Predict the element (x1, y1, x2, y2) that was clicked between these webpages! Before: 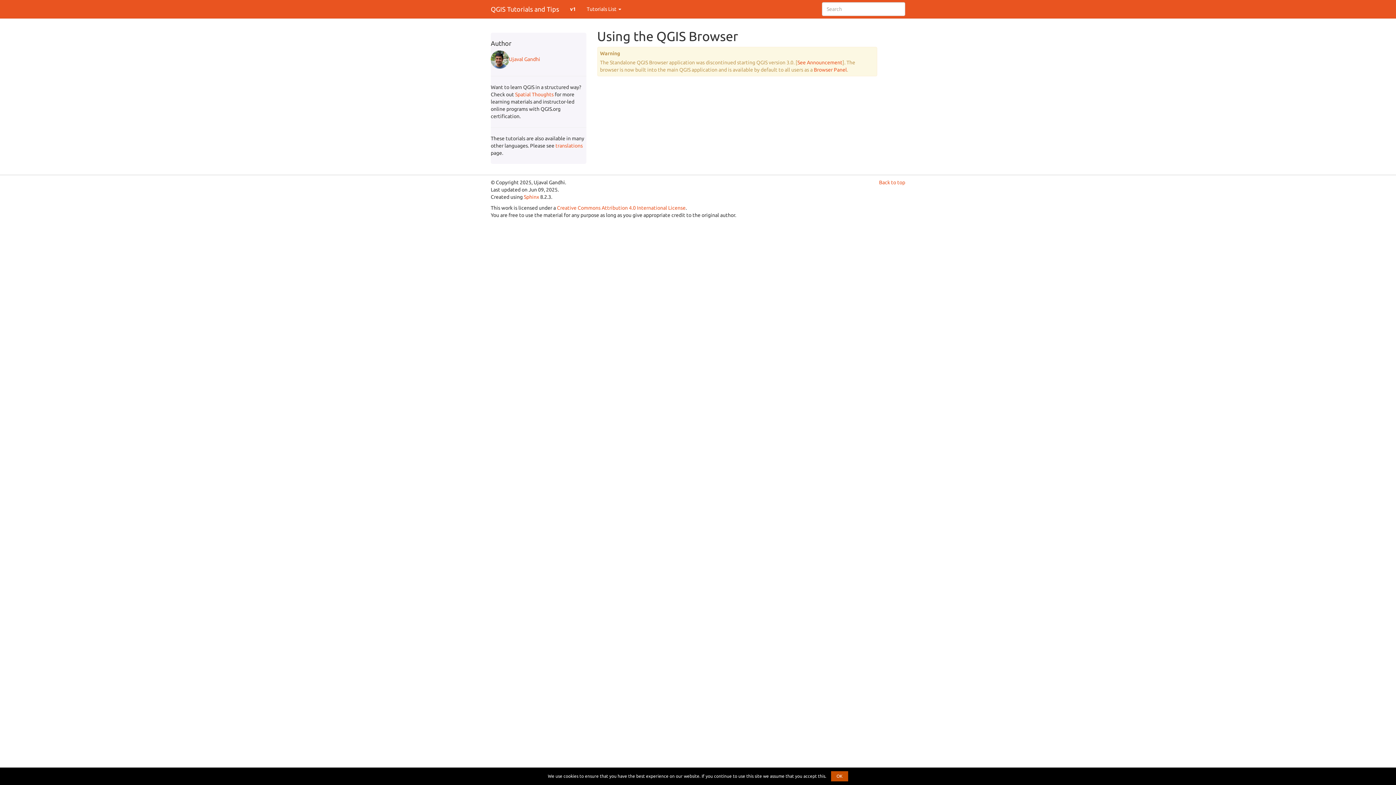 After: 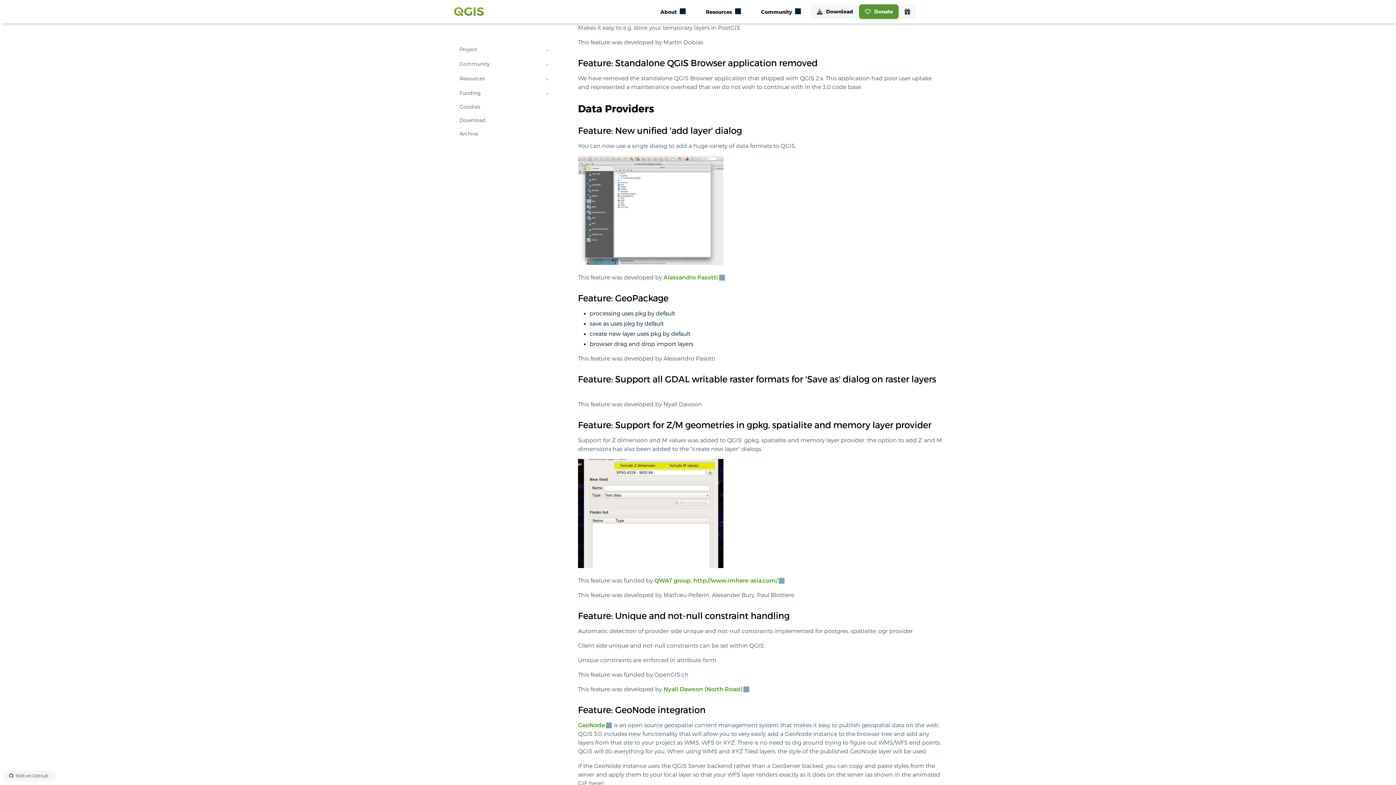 Action: label: See Announcement bbox: (797, 59, 842, 65)